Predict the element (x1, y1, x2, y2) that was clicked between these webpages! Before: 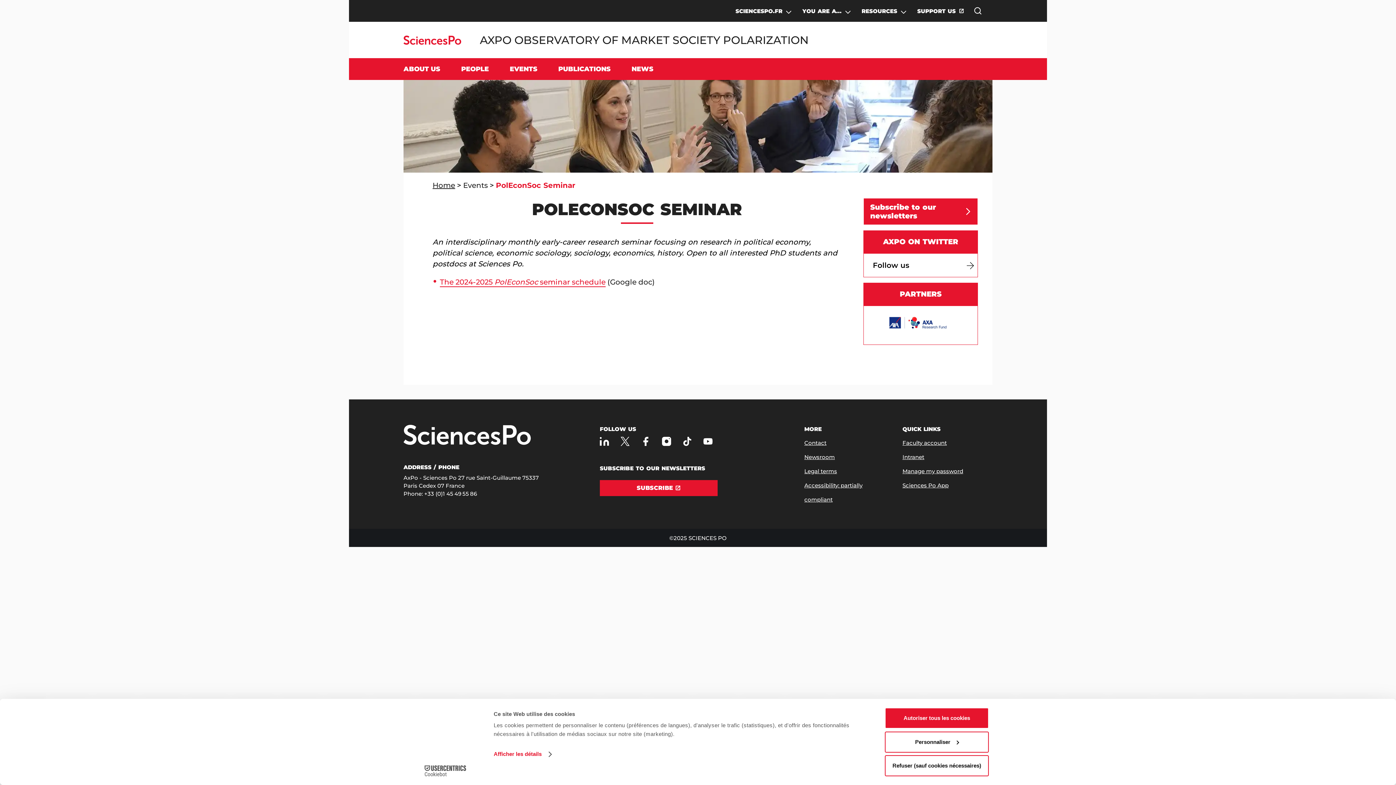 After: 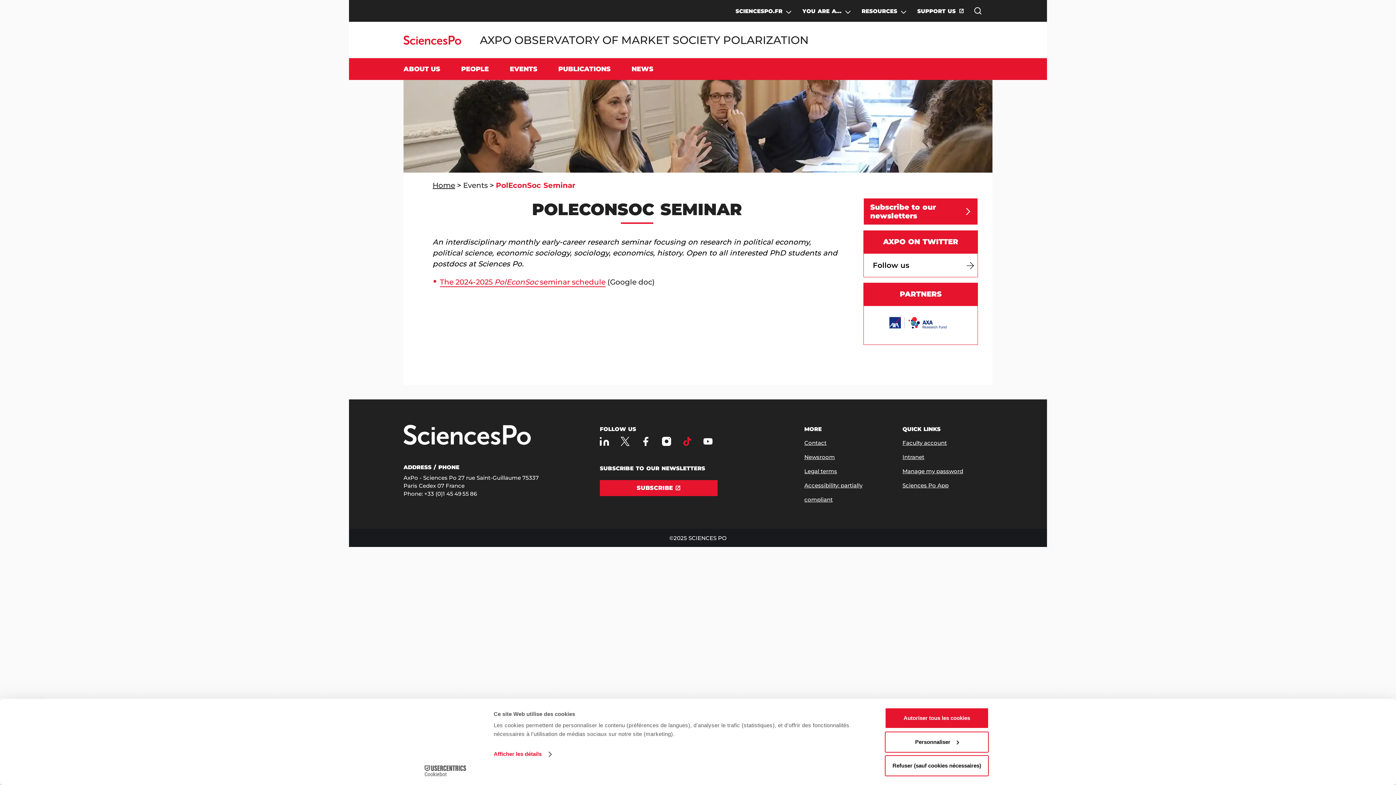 Action: bbox: (682, 436, 692, 446) label: TIKTOK of Sciences Po